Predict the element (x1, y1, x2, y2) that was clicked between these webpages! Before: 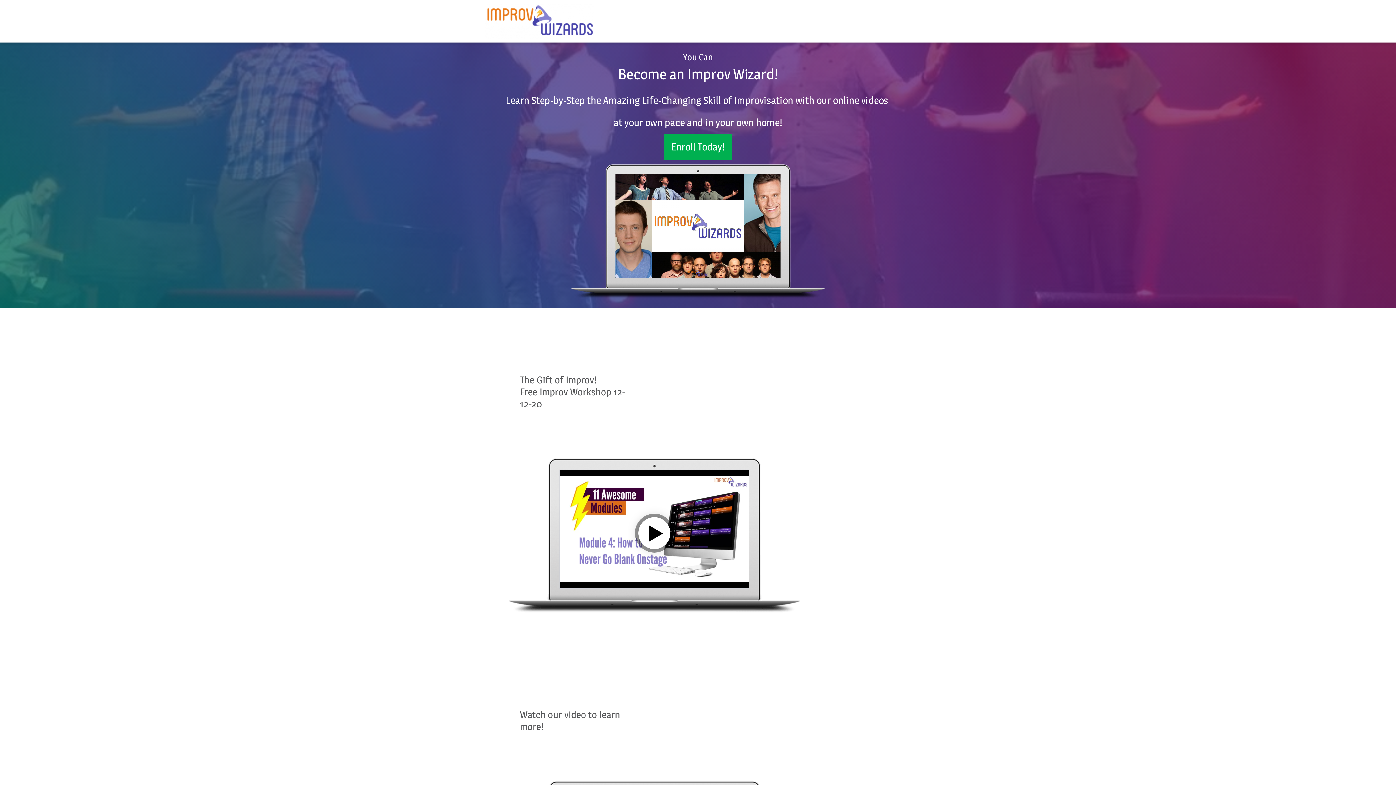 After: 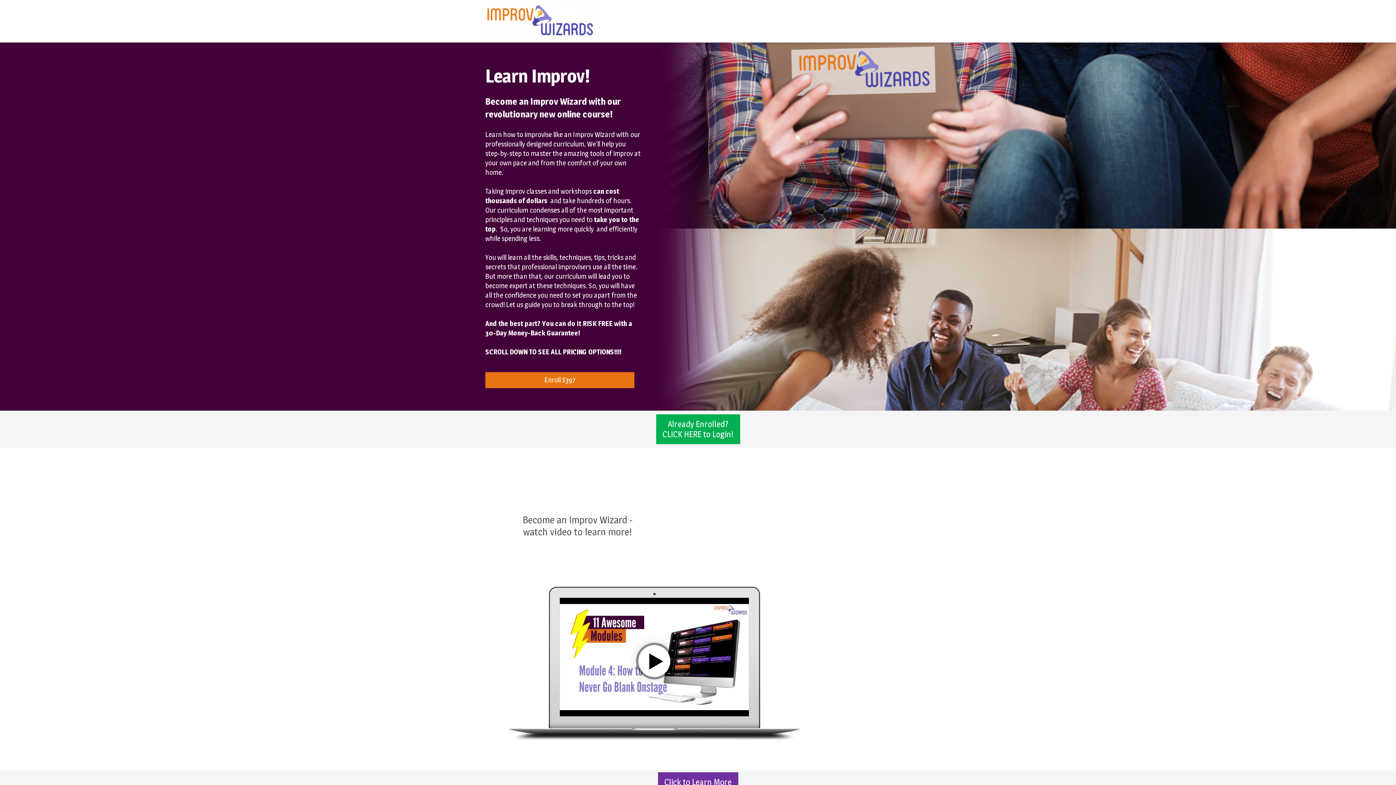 Action: bbox: (664, 133, 732, 160) label: Enroll Today!